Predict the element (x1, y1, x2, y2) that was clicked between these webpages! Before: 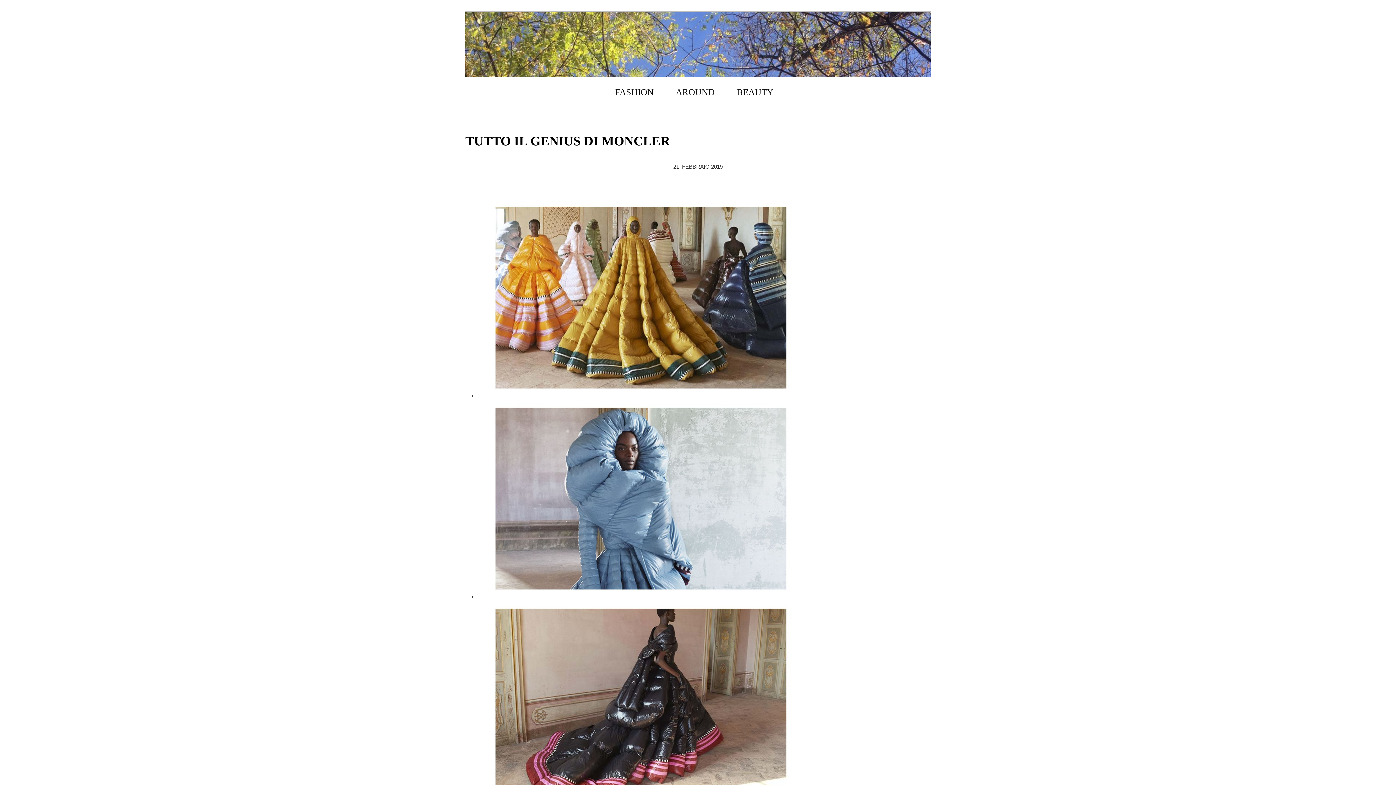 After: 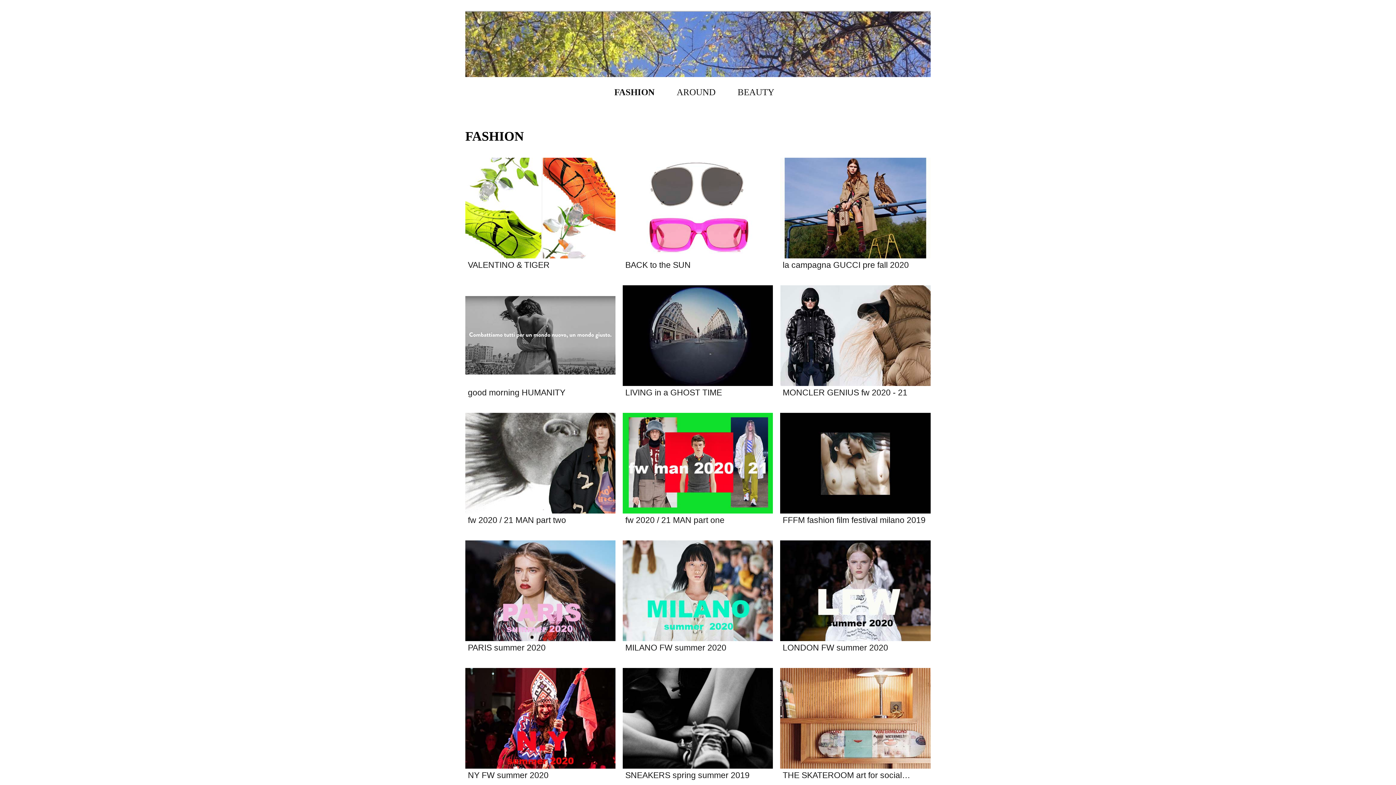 Action: label: FASHION bbox: (604, 77, 664, 107)